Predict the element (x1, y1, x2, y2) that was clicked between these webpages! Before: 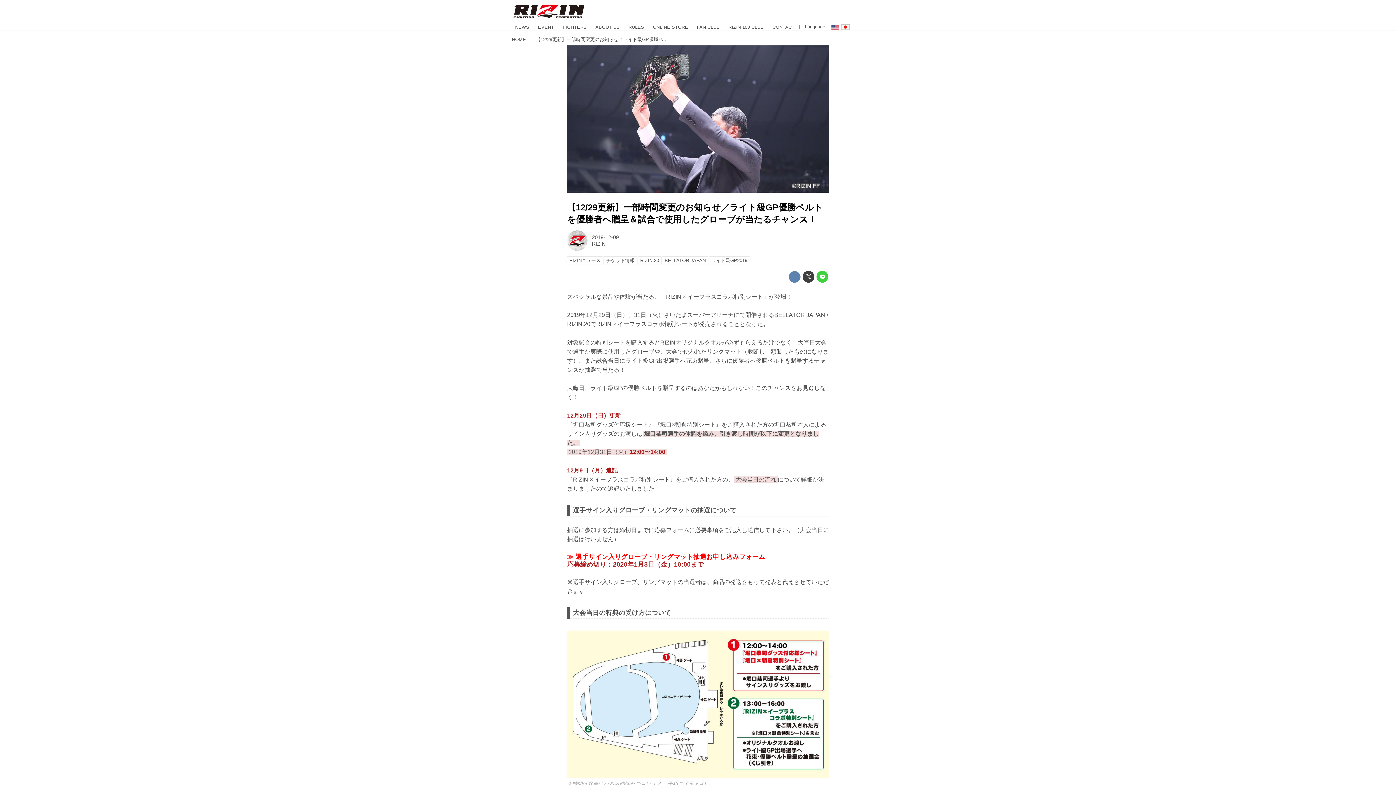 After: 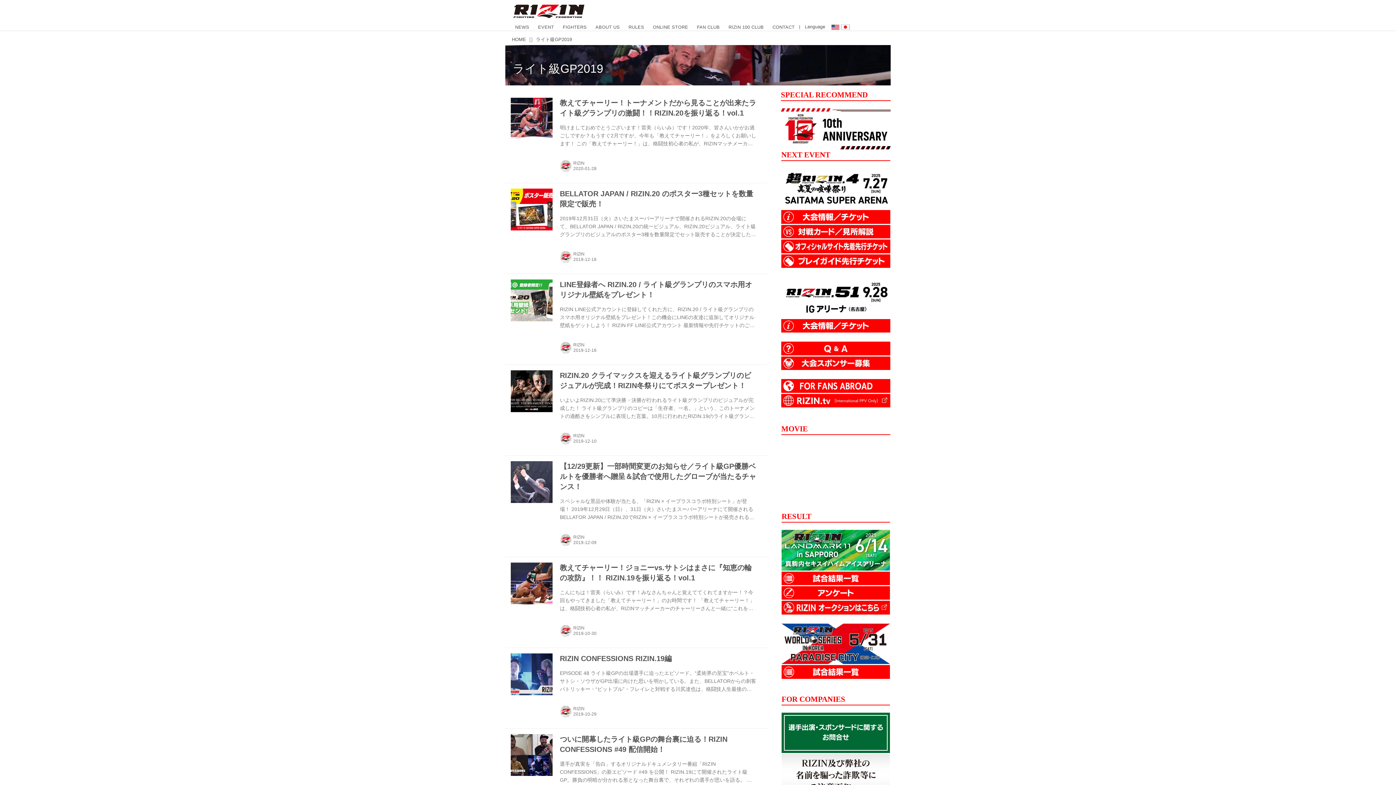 Action: bbox: (709, 256, 749, 264) label: ライト級GP2019